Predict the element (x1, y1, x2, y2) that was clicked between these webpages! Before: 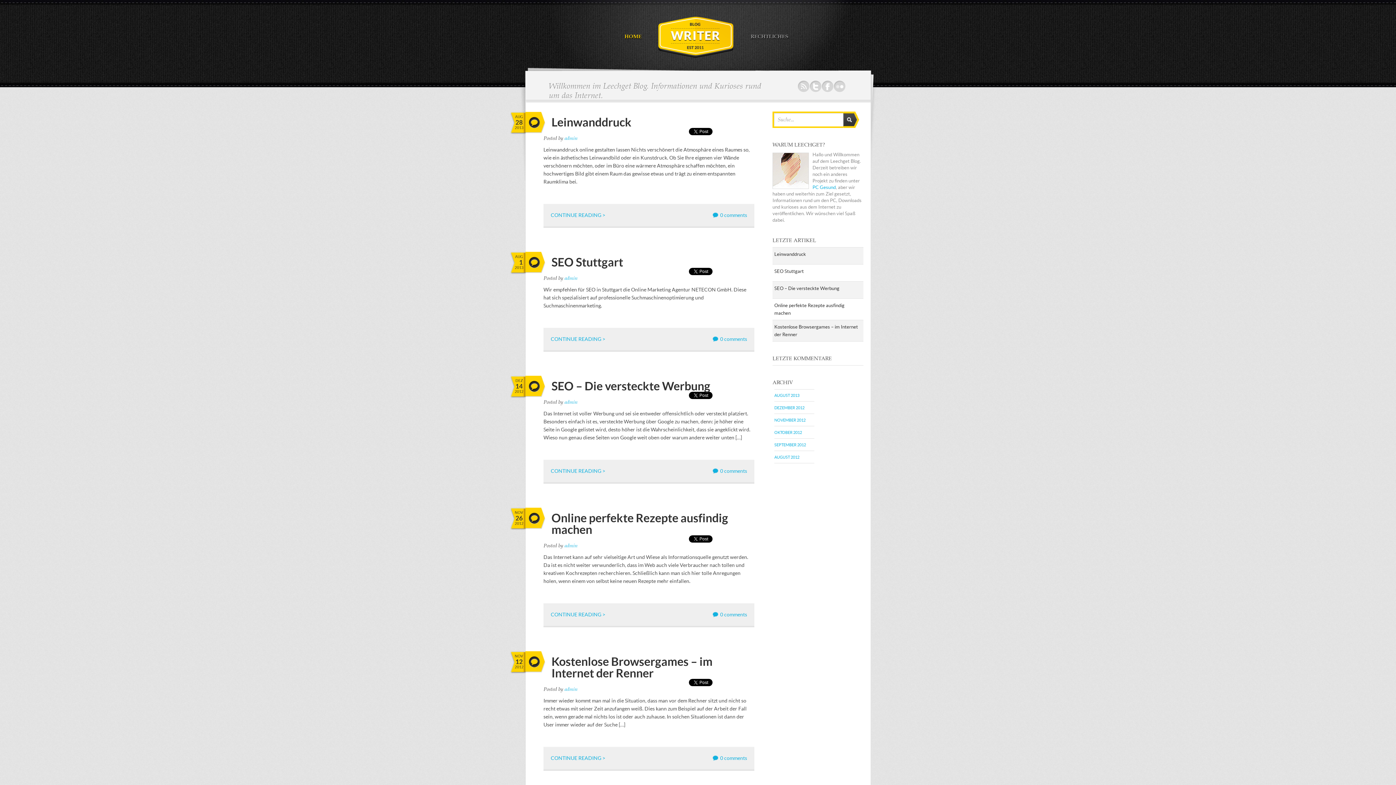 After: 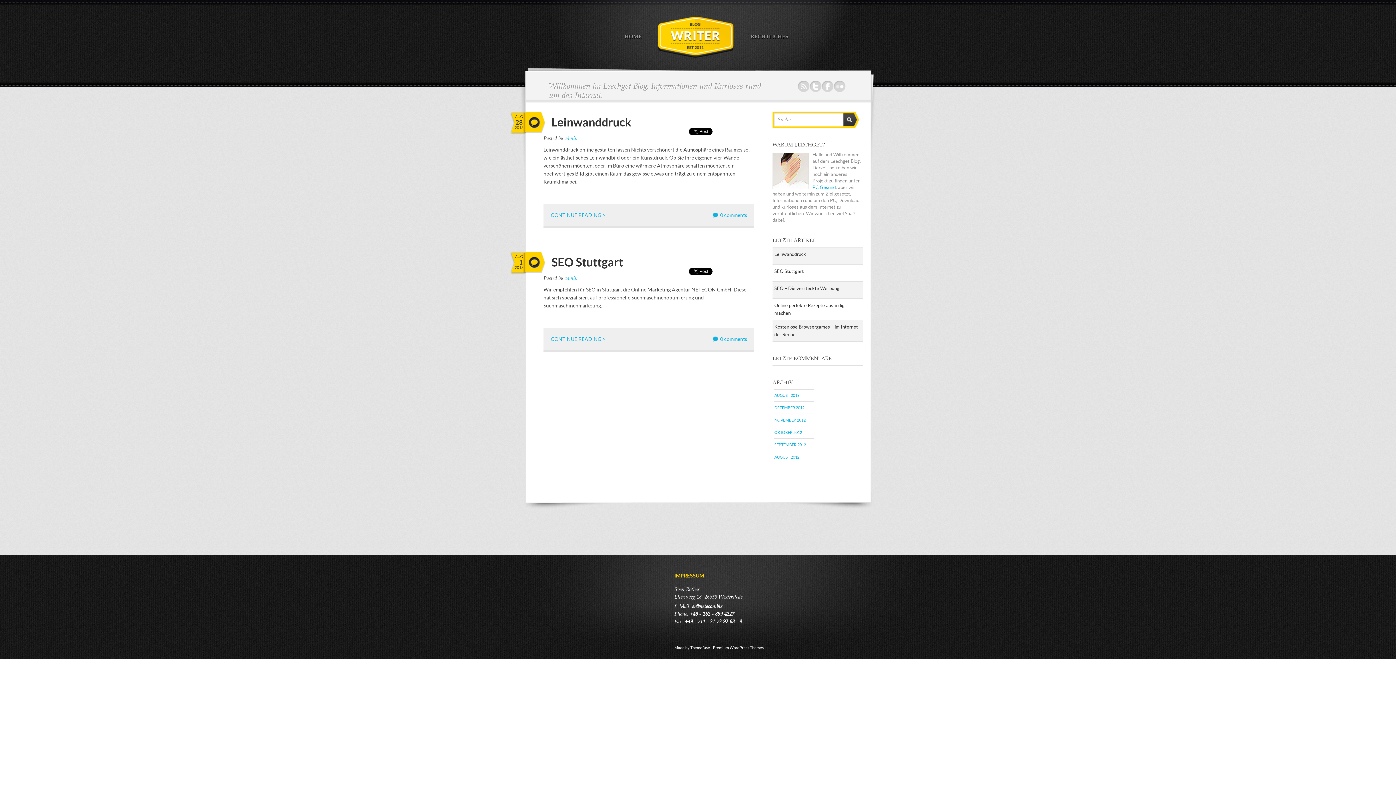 Action: label: AUGUST 2013 bbox: (774, 393, 799, 397)